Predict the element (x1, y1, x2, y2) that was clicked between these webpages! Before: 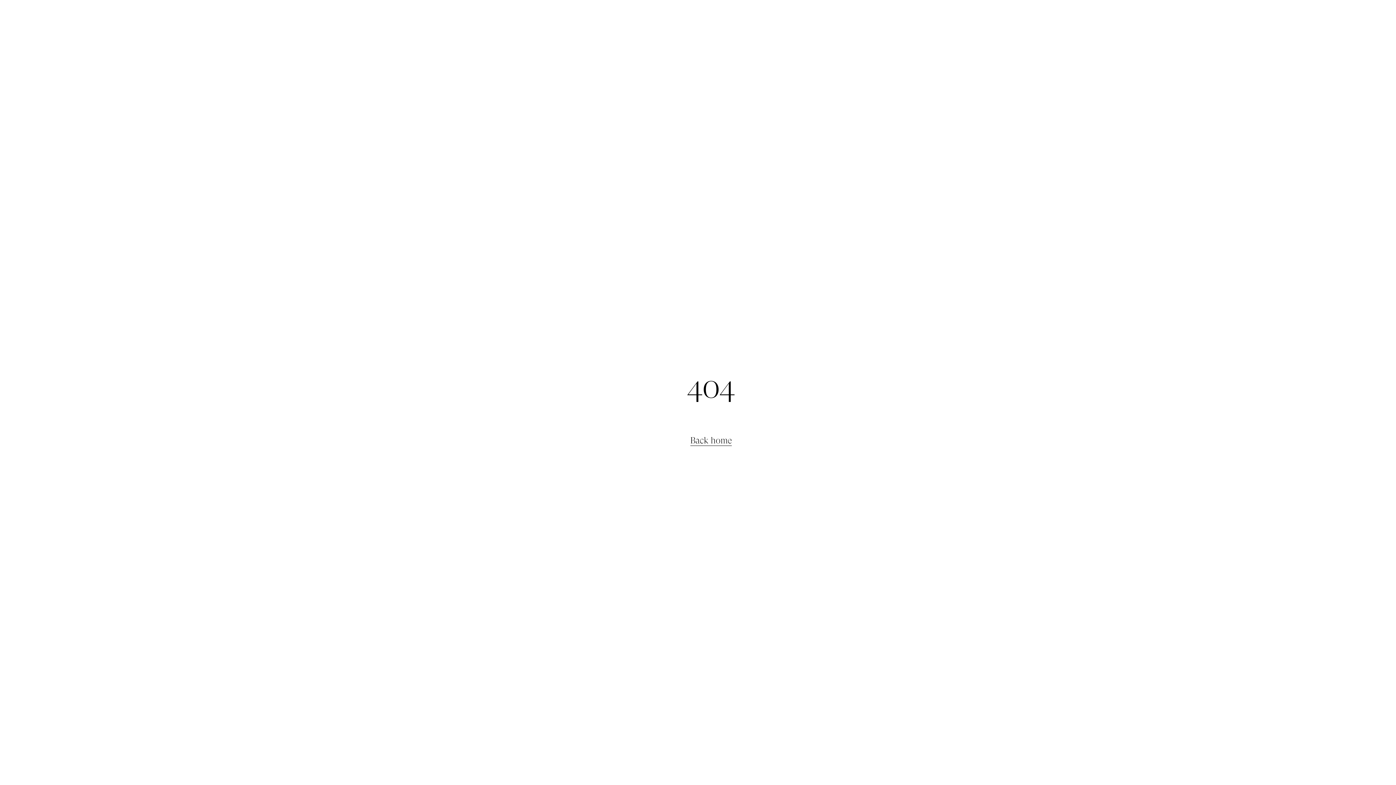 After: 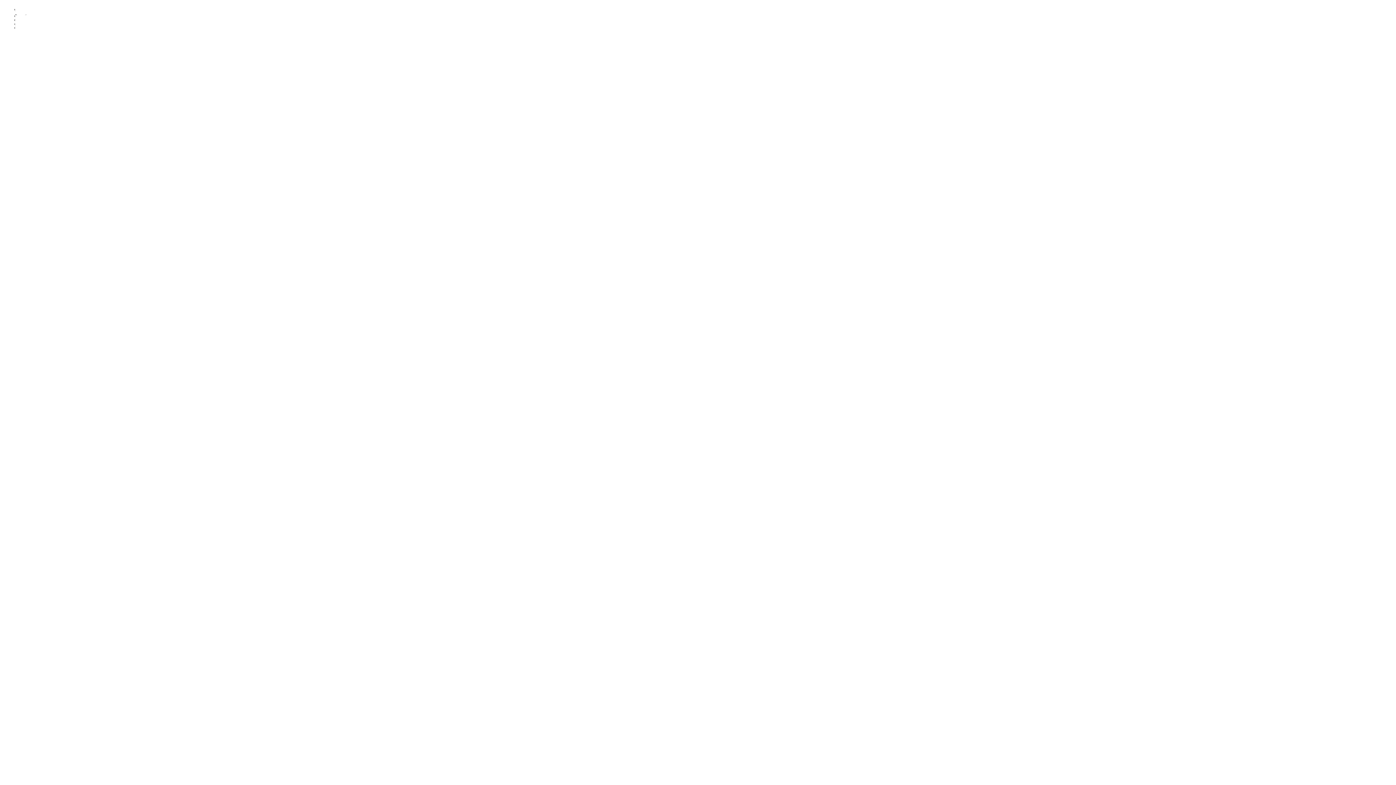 Action: label: Back home bbox: (690, 435, 732, 446)